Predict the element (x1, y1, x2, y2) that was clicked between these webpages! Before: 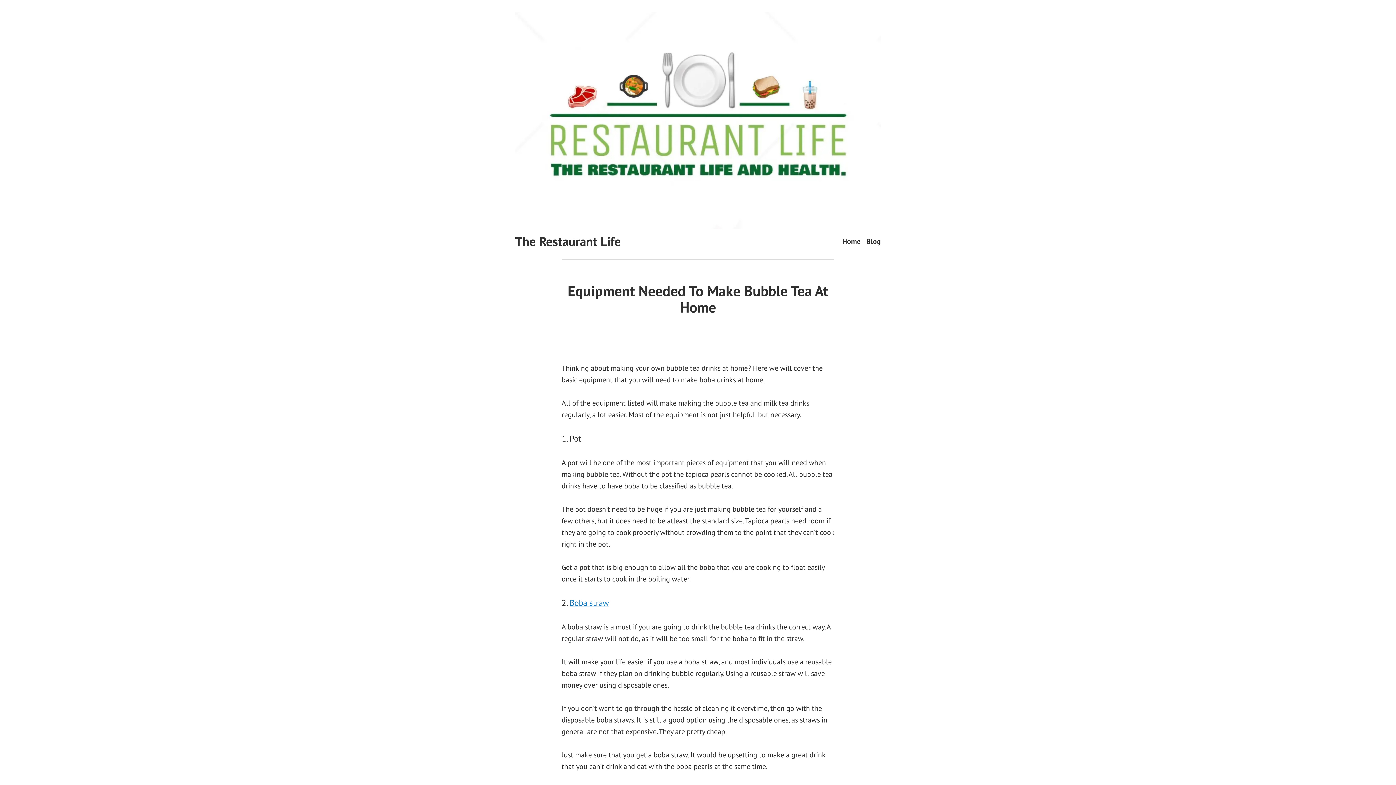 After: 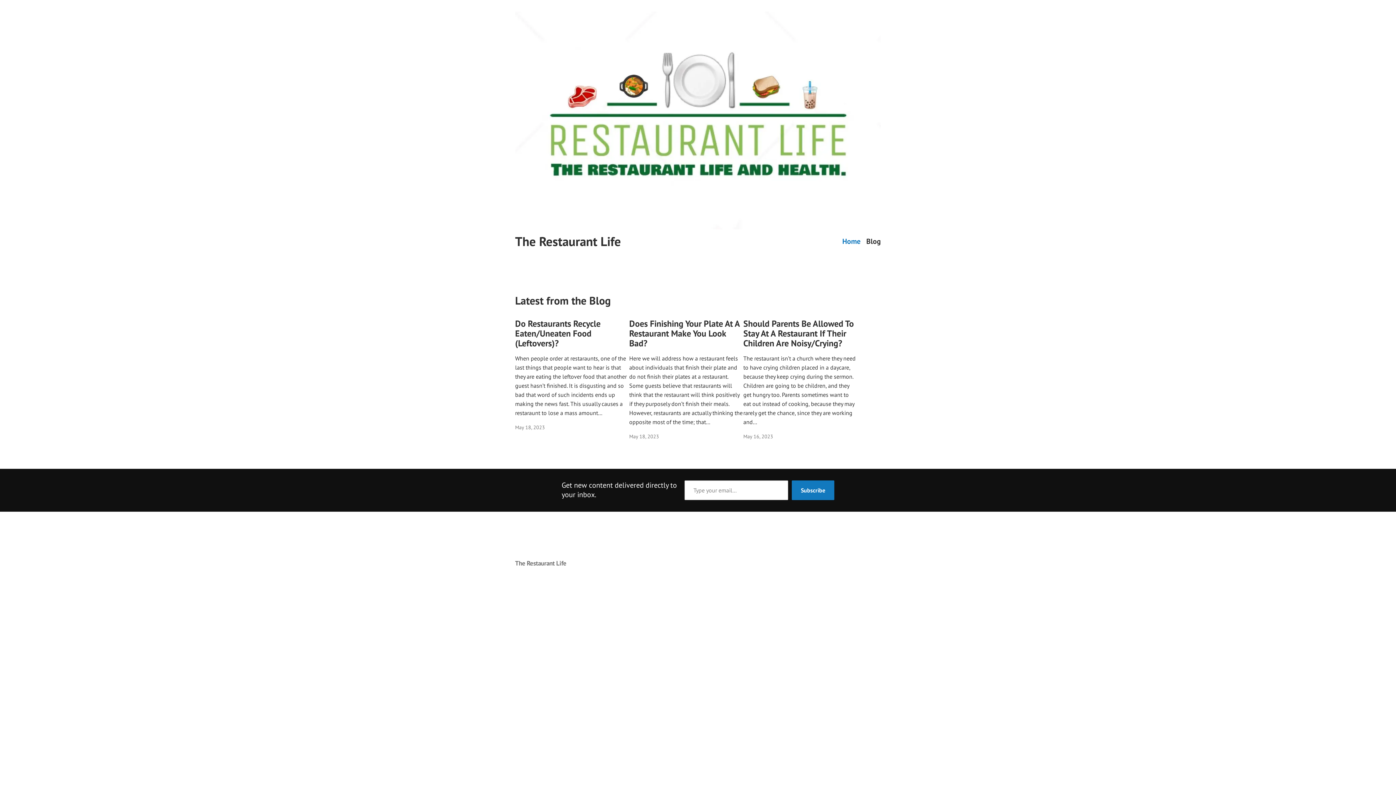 Action: label: The Restaurant Life bbox: (515, 232, 621, 249)